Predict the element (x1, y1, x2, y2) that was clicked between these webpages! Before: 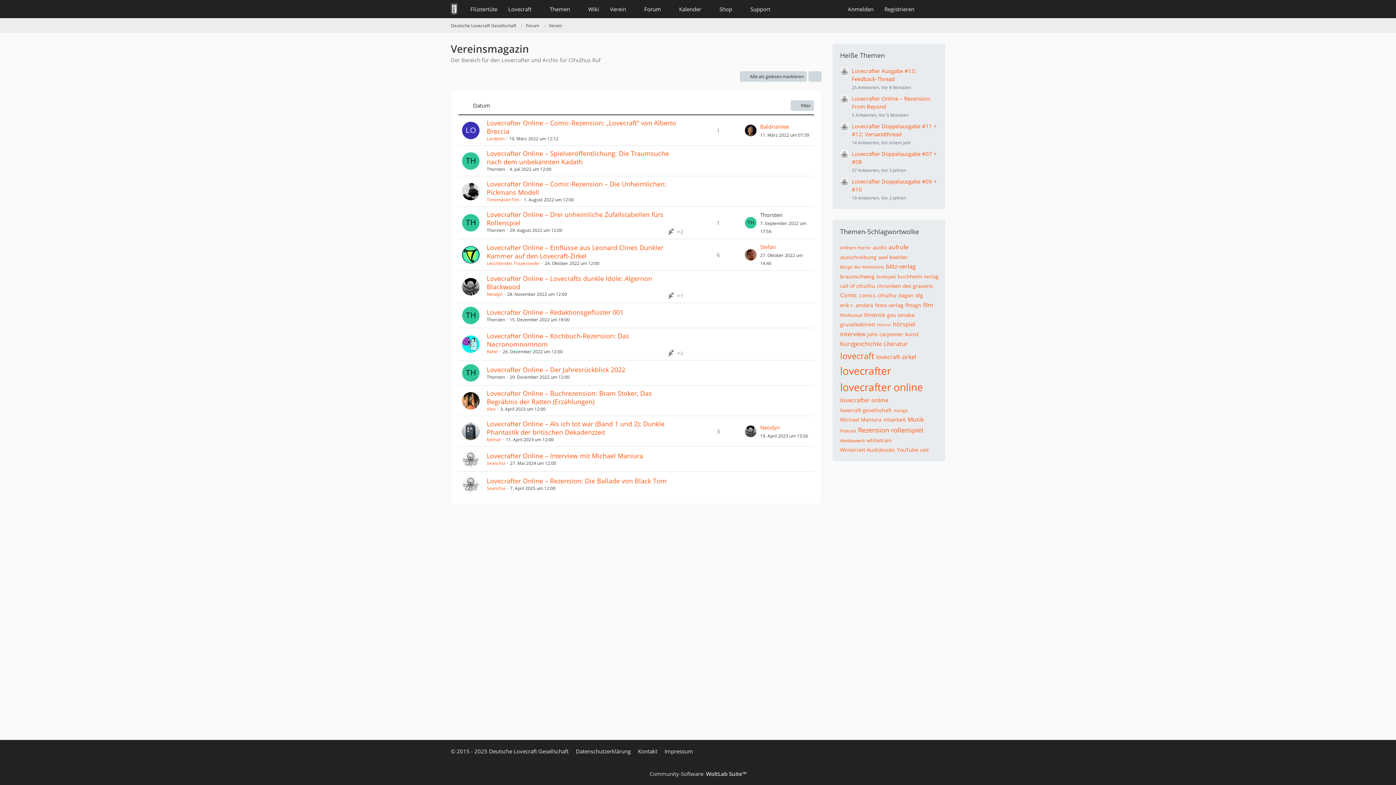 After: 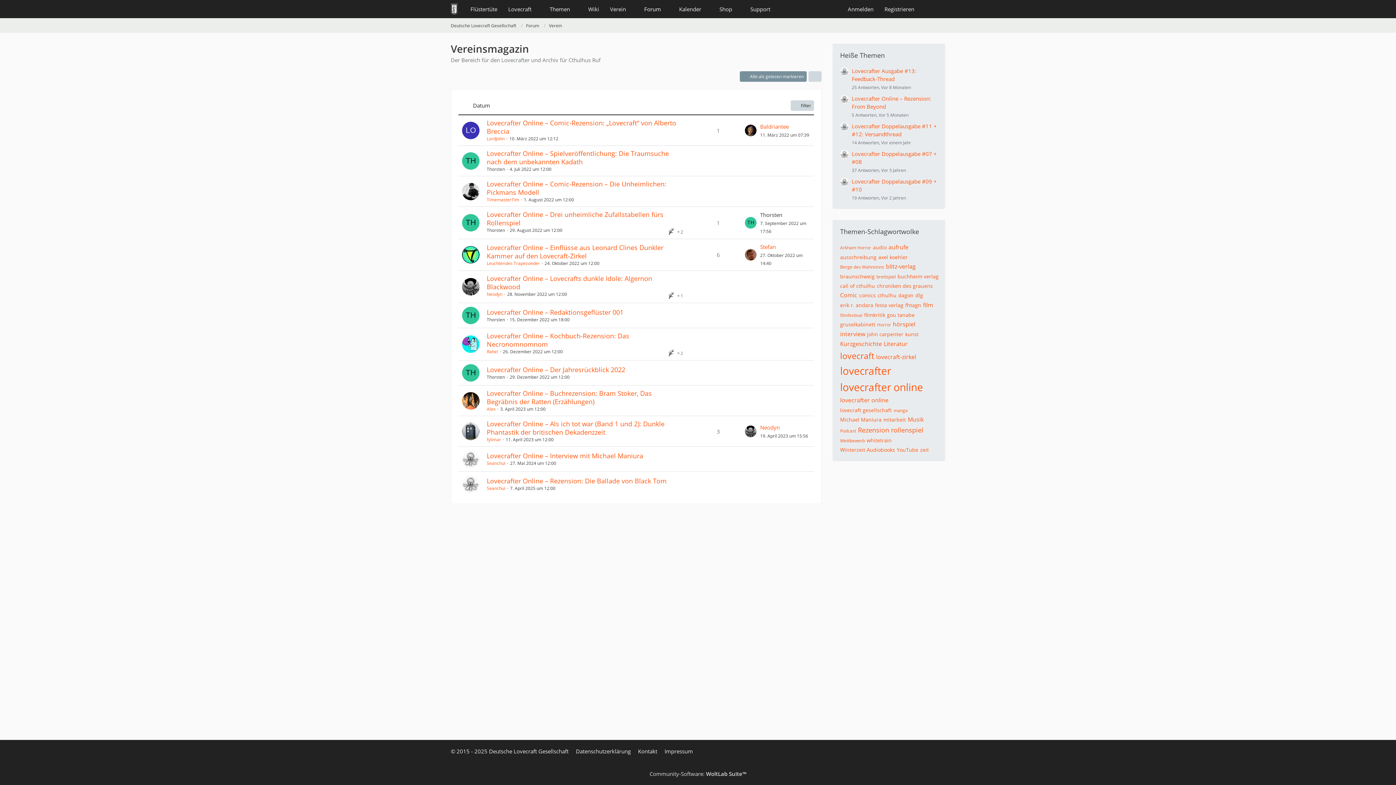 Action: label: Alle als gelesen markieren bbox: (740, 71, 806, 81)